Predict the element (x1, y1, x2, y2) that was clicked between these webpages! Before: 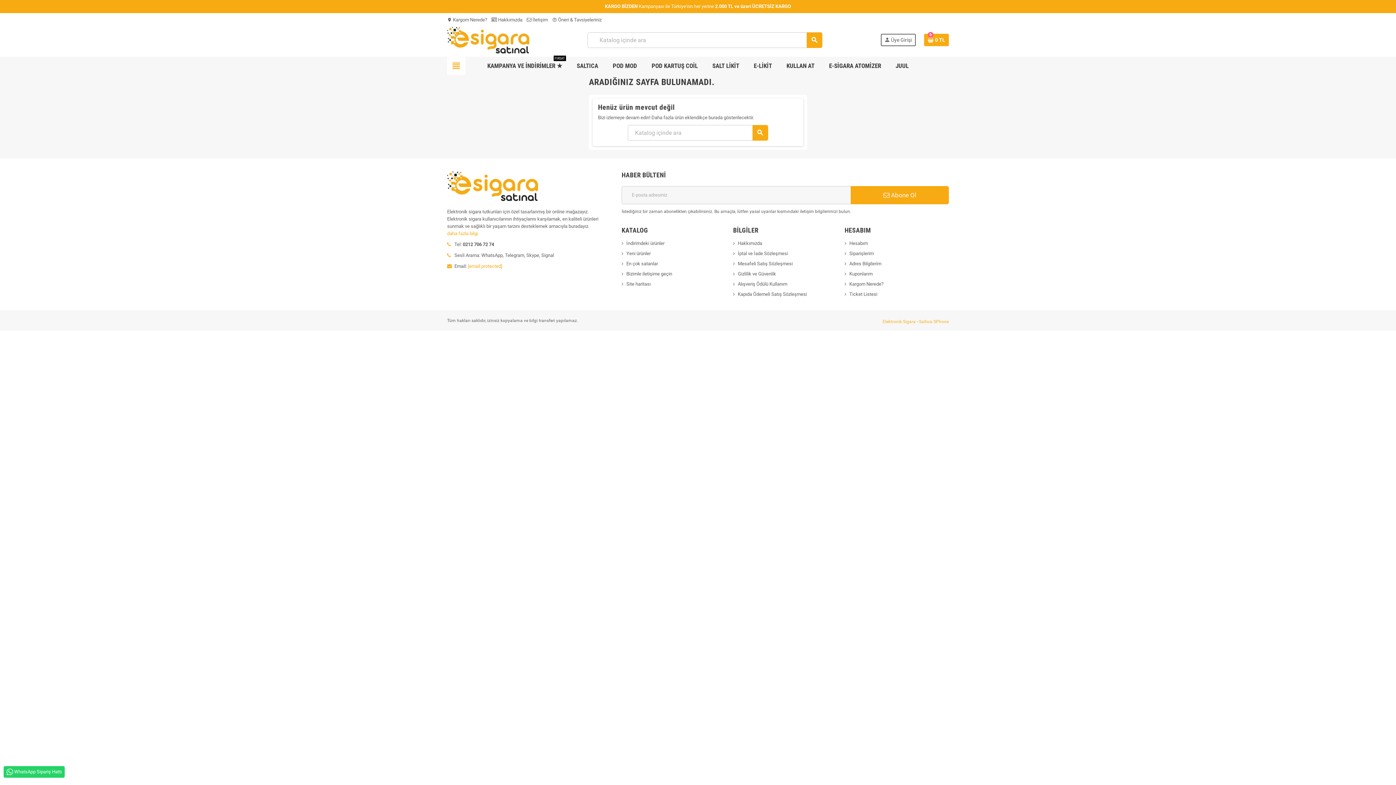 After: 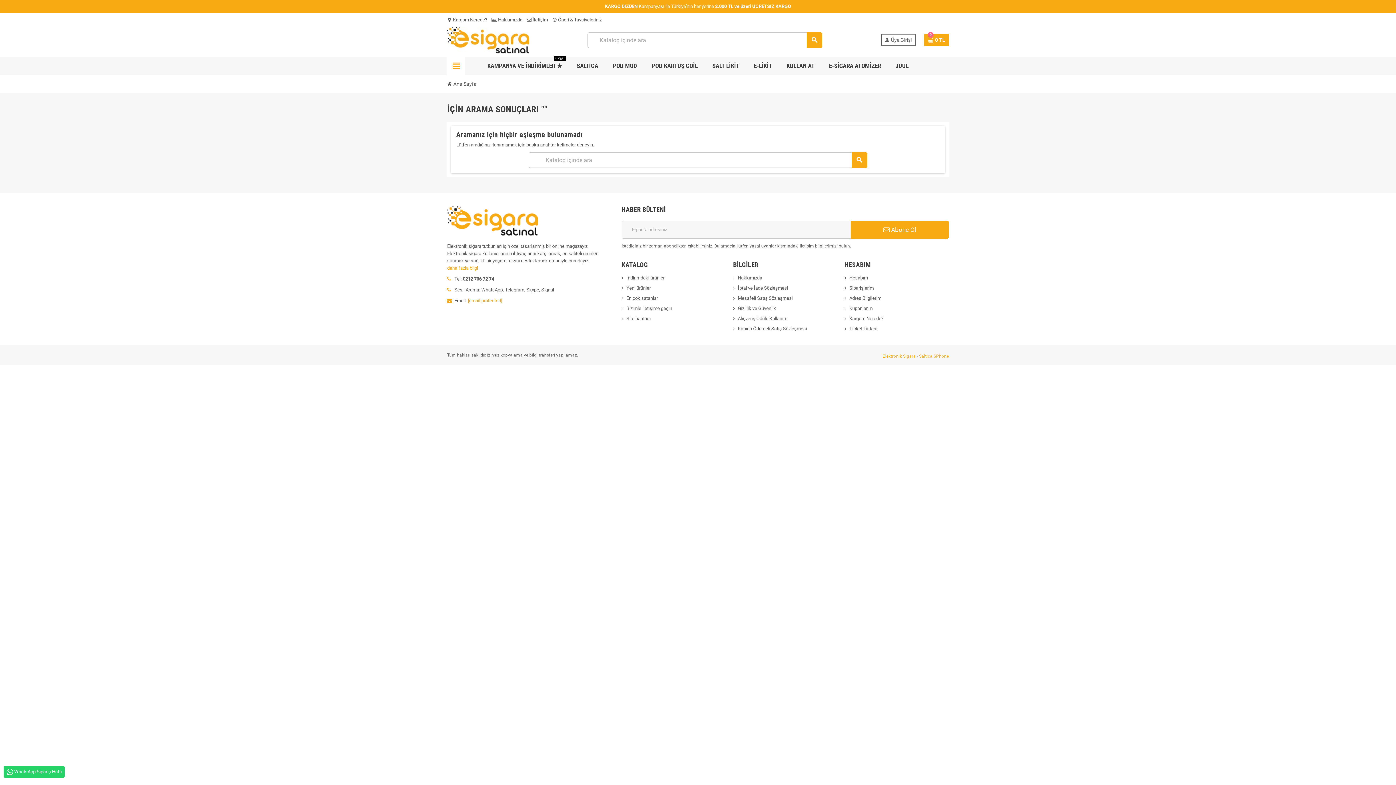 Action: label: search bbox: (806, 32, 822, 47)